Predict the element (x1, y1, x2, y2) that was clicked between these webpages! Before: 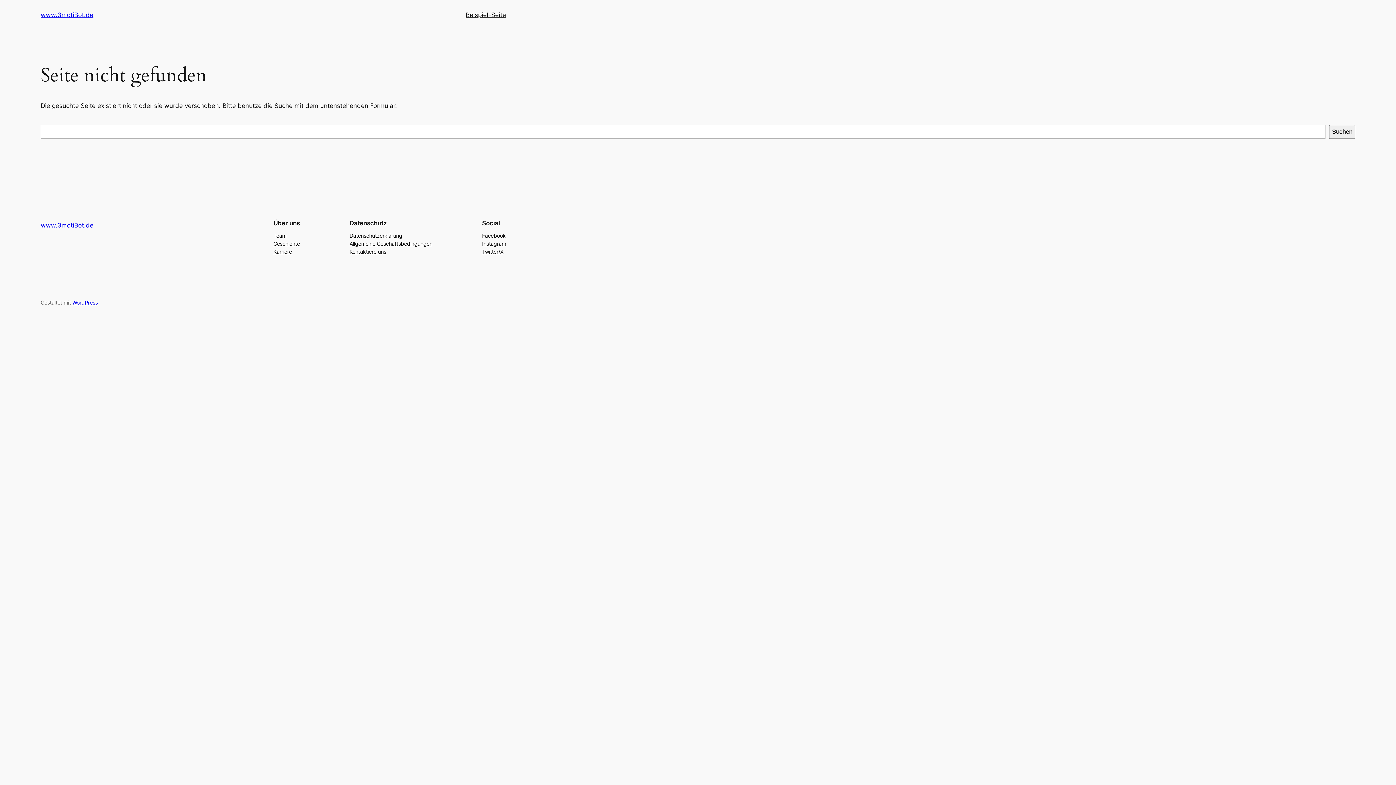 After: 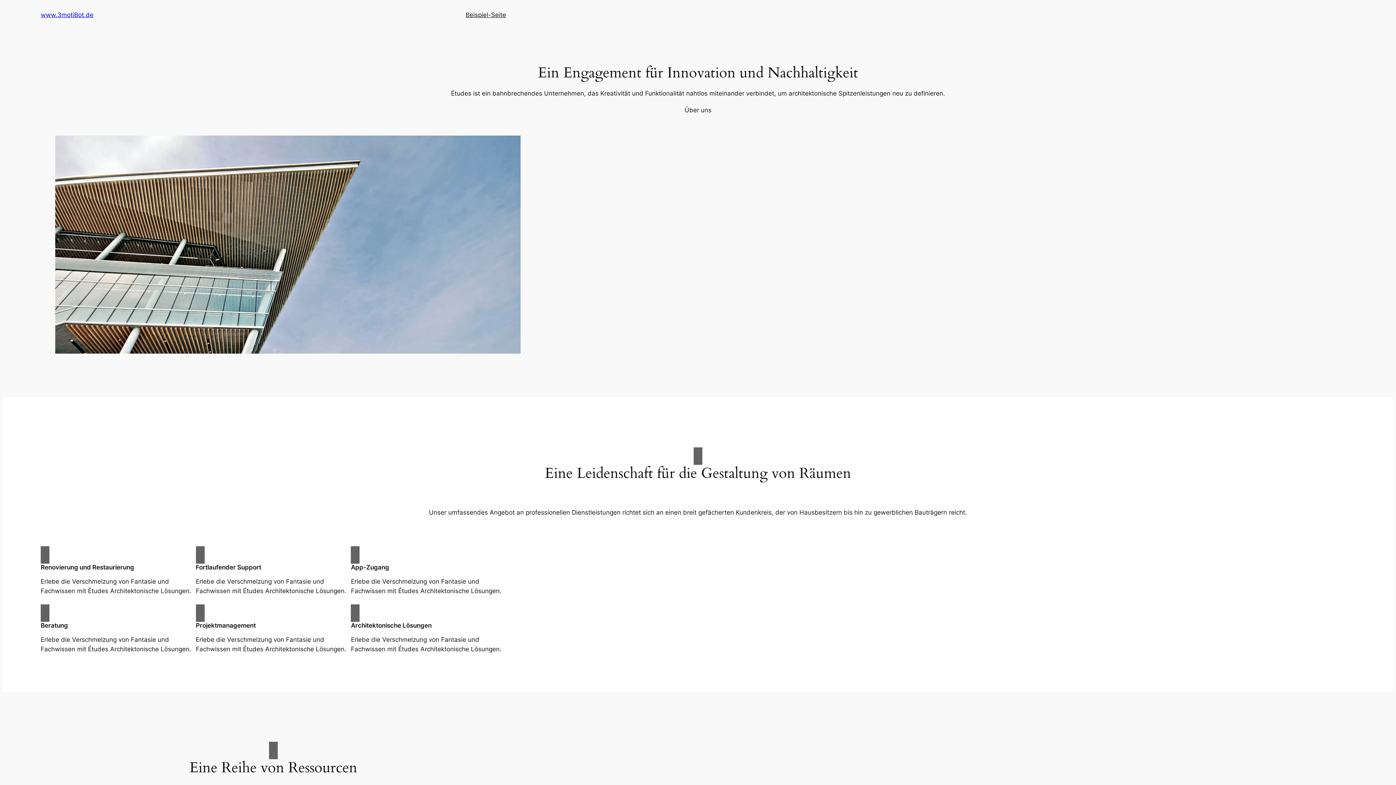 Action: bbox: (40, 11, 93, 18) label: www.3motiBot.de